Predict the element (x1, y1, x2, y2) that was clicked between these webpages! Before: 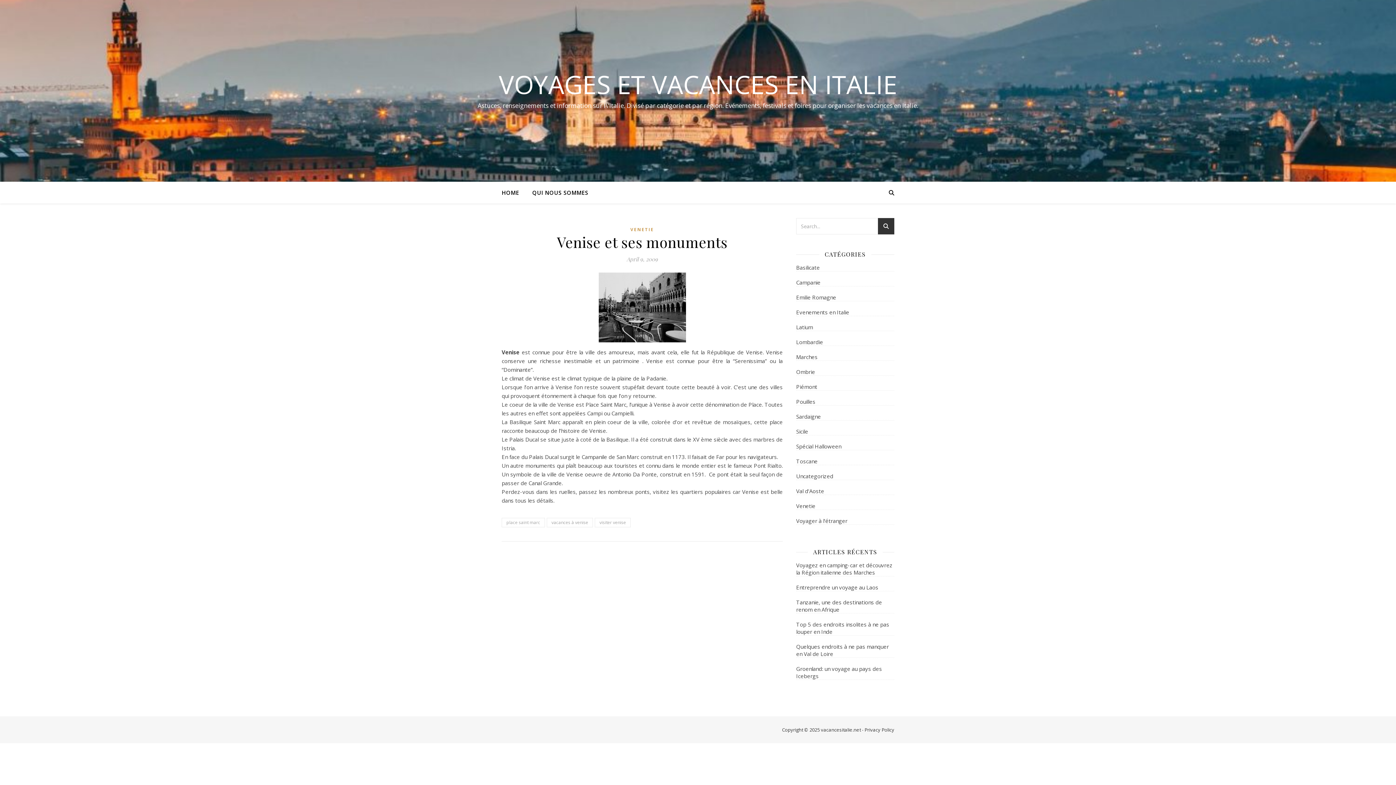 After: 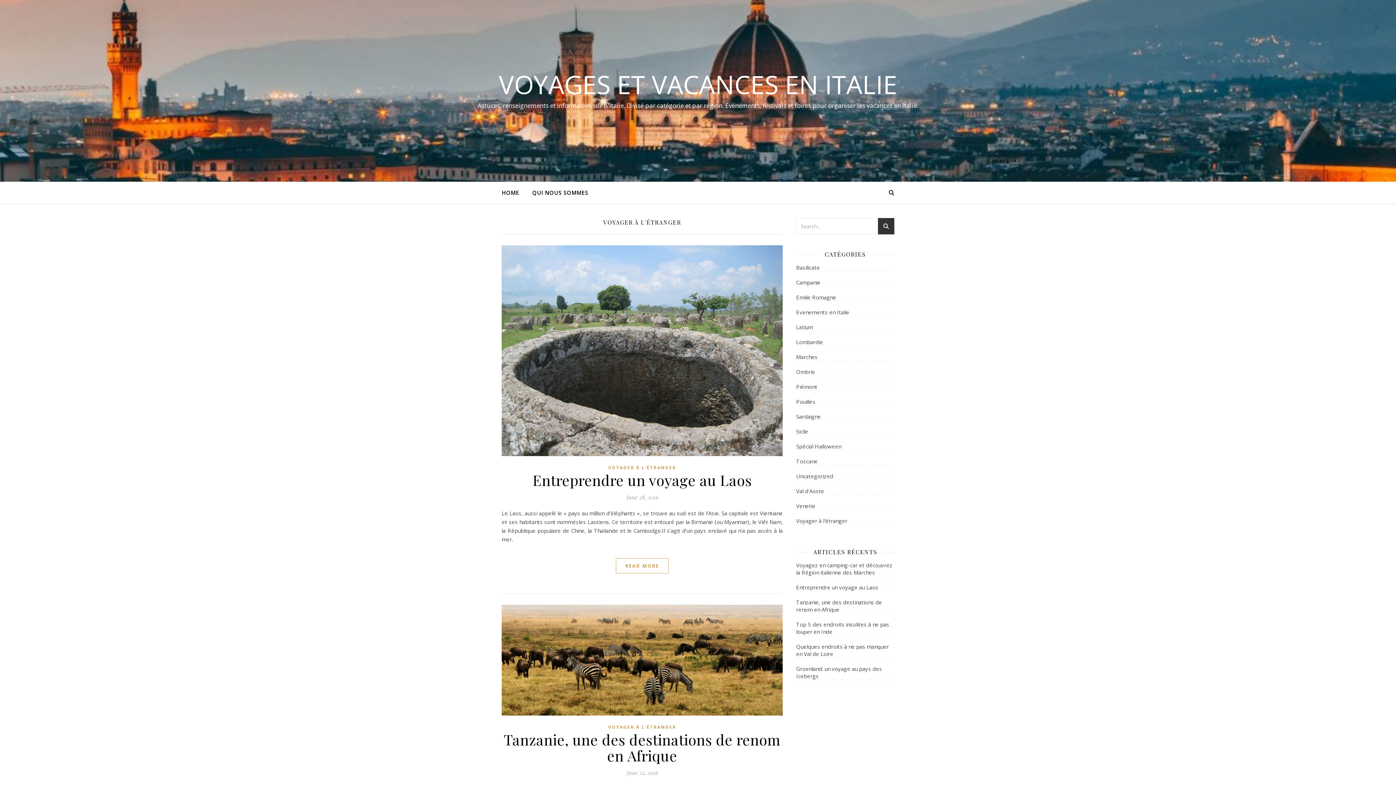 Action: label: Voyager à l'étranger bbox: (796, 517, 847, 524)